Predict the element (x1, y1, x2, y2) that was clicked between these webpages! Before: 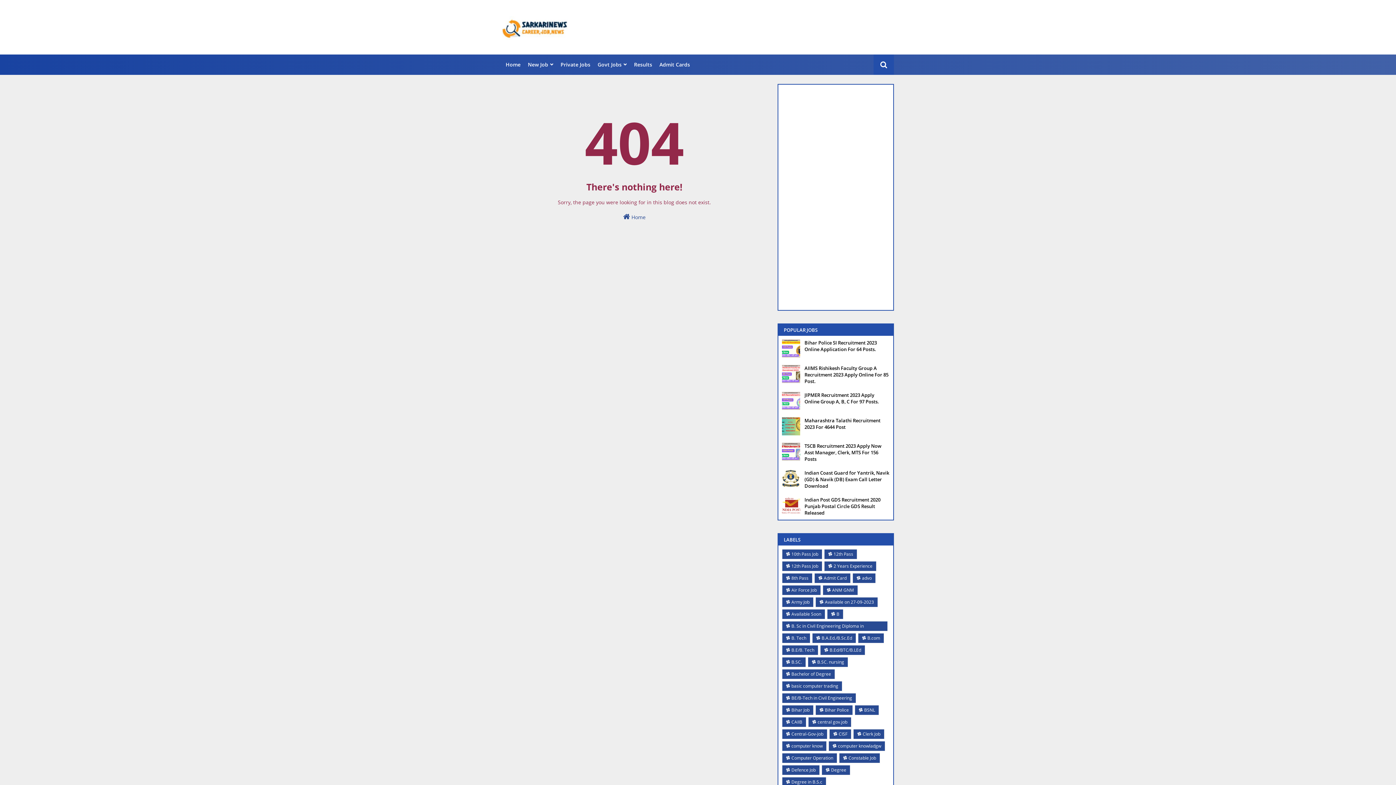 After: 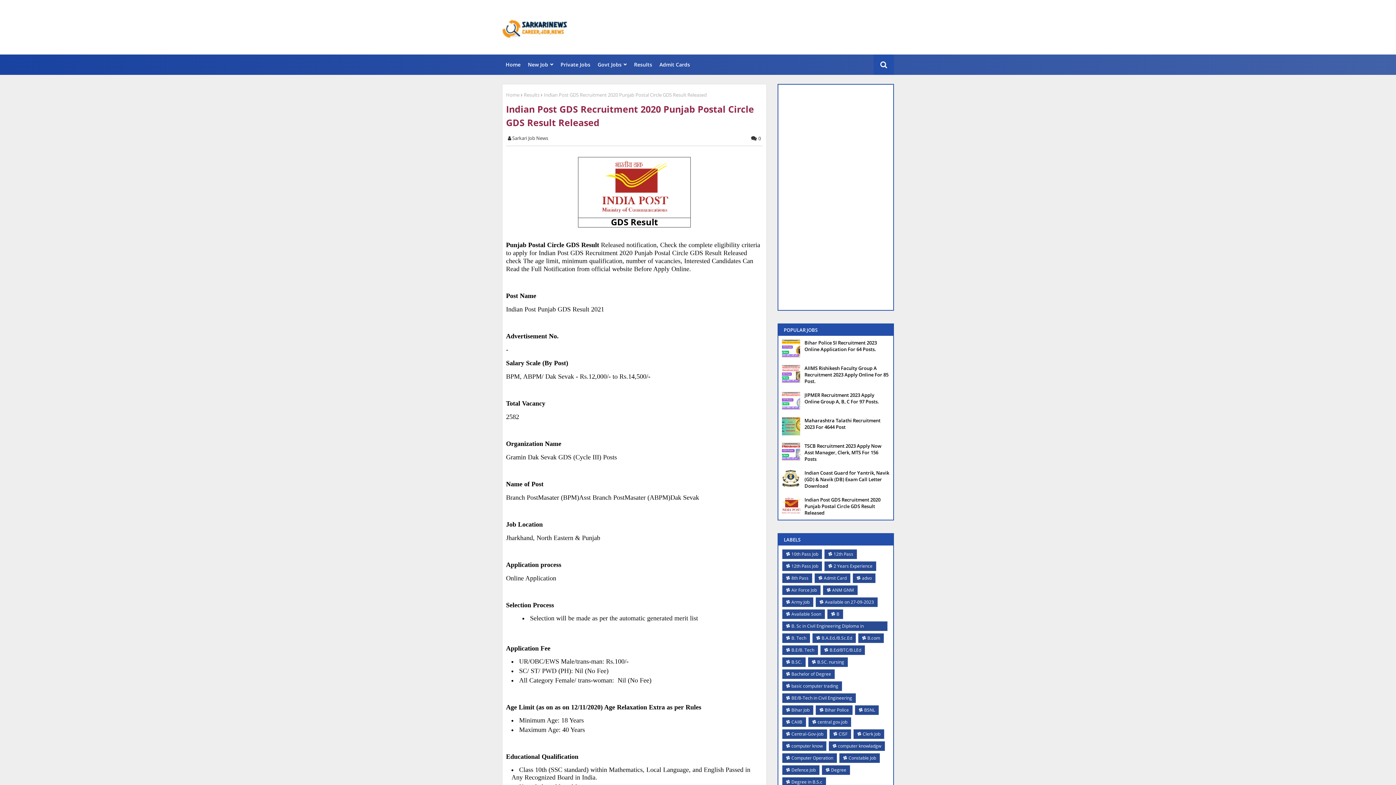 Action: bbox: (804, 496, 889, 516) label: Indian Post GDS Recruitment 2020 Punjab Postal Circle GDS Result Released